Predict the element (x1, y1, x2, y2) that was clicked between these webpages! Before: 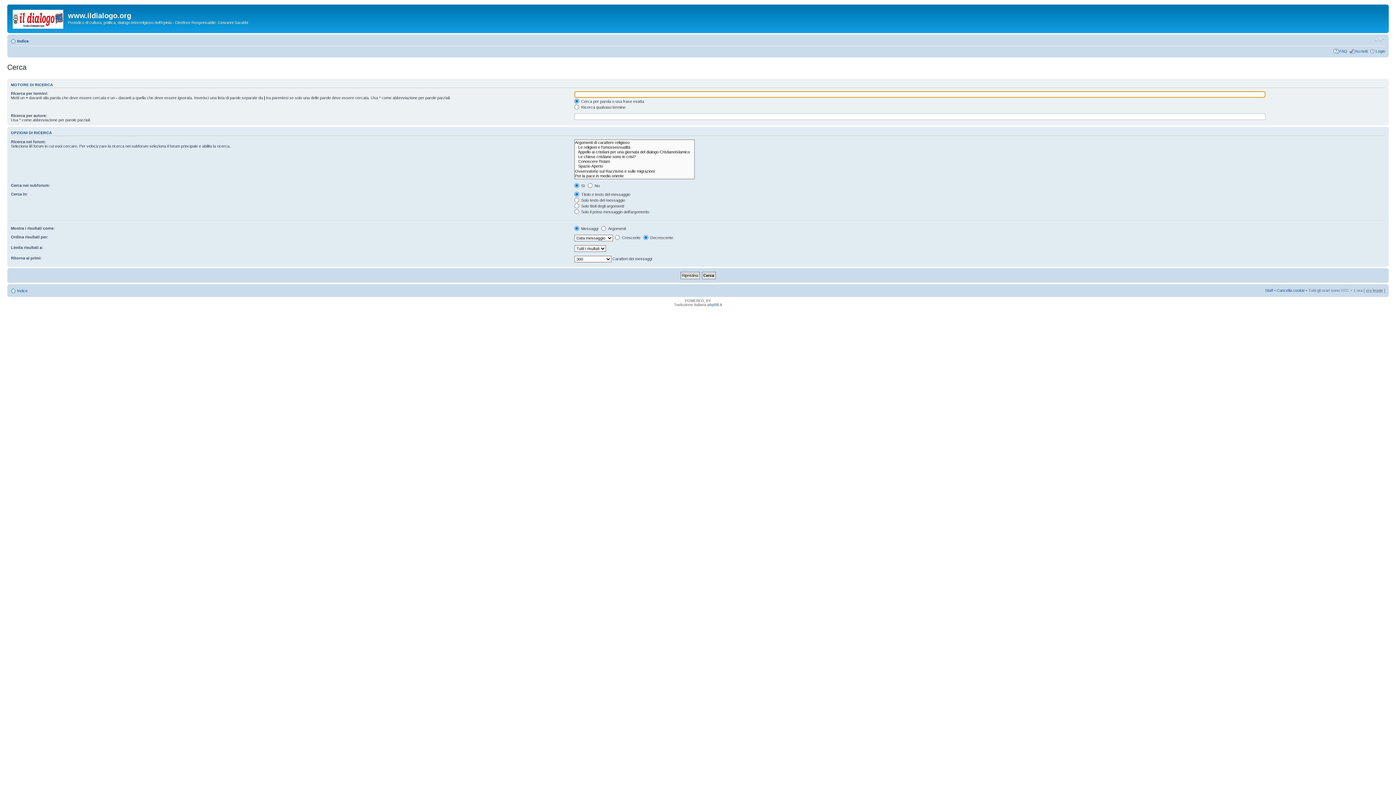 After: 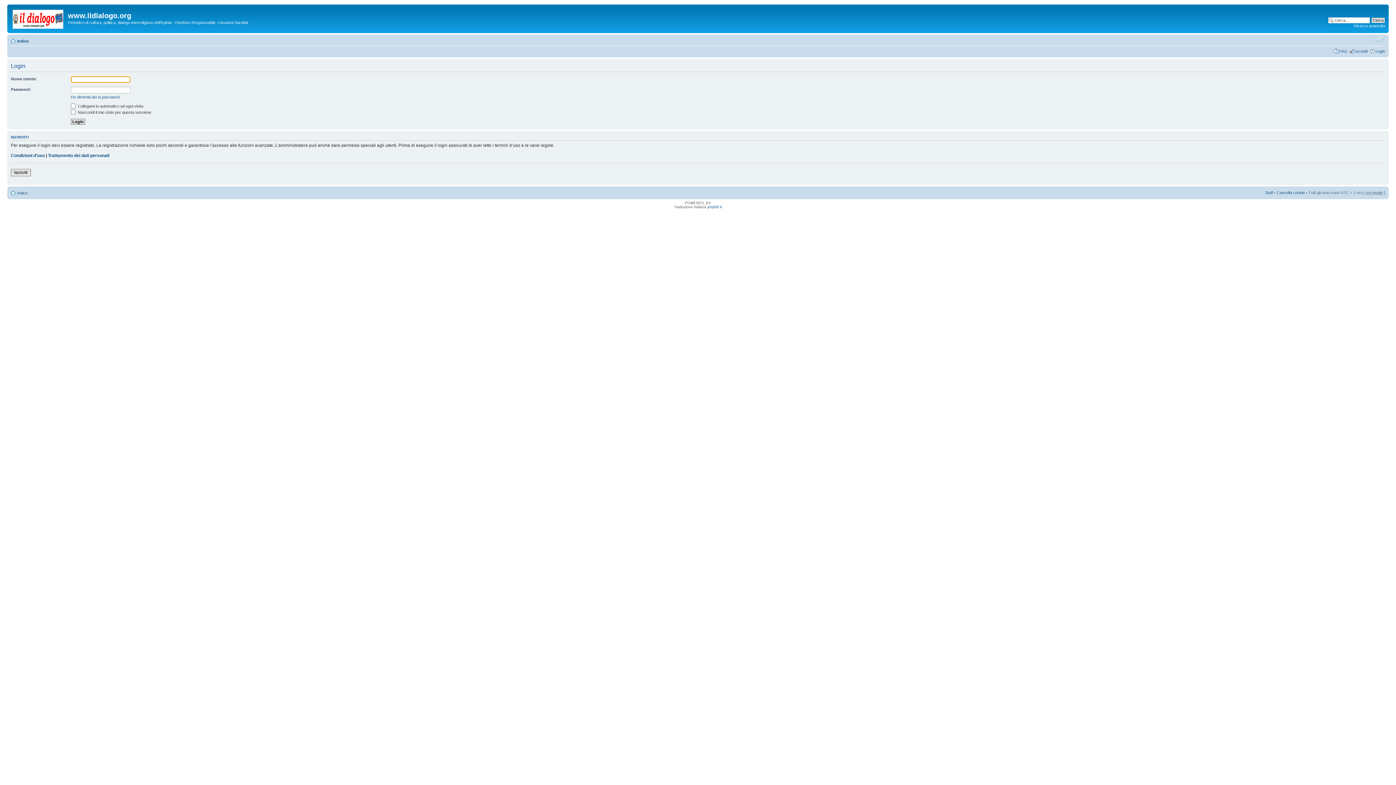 Action: label: Login bbox: (1376, 48, 1385, 53)